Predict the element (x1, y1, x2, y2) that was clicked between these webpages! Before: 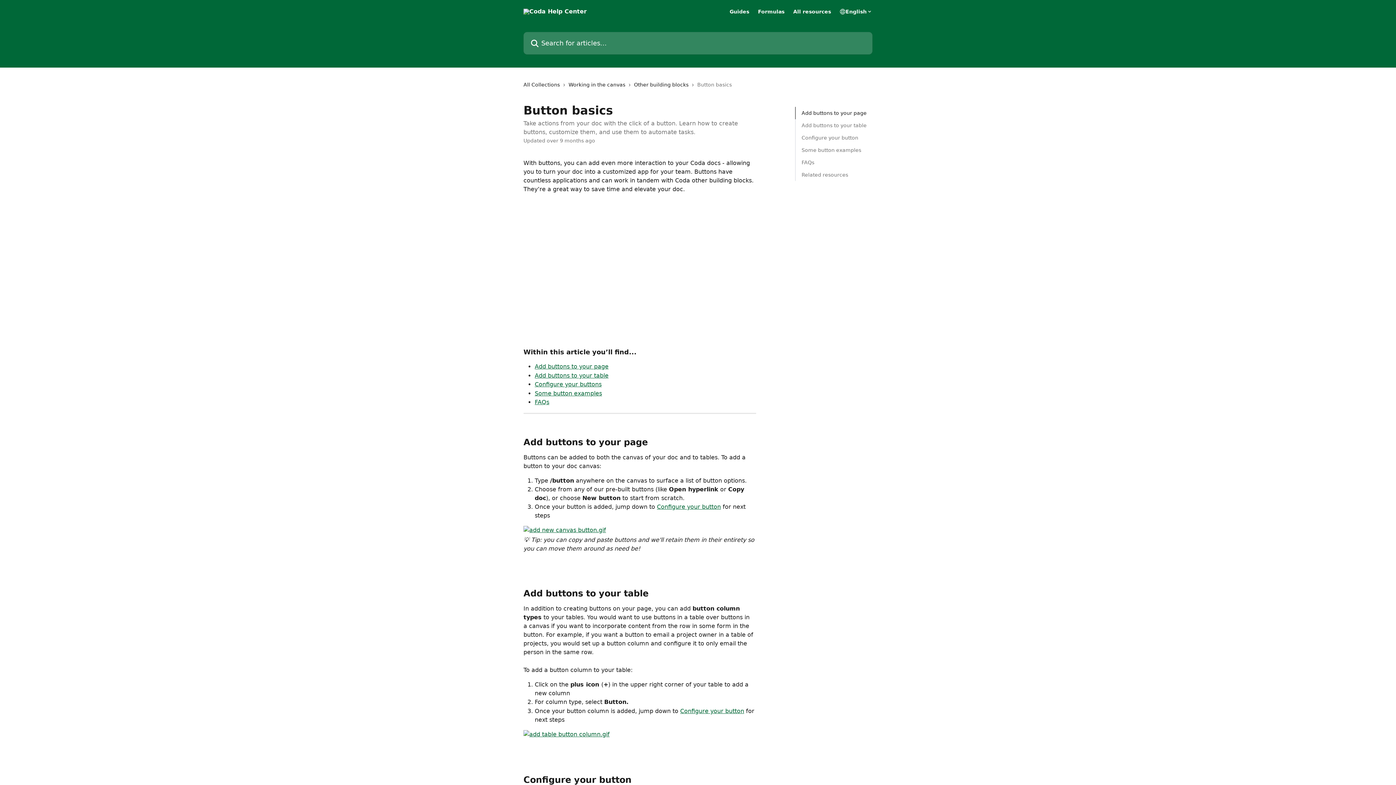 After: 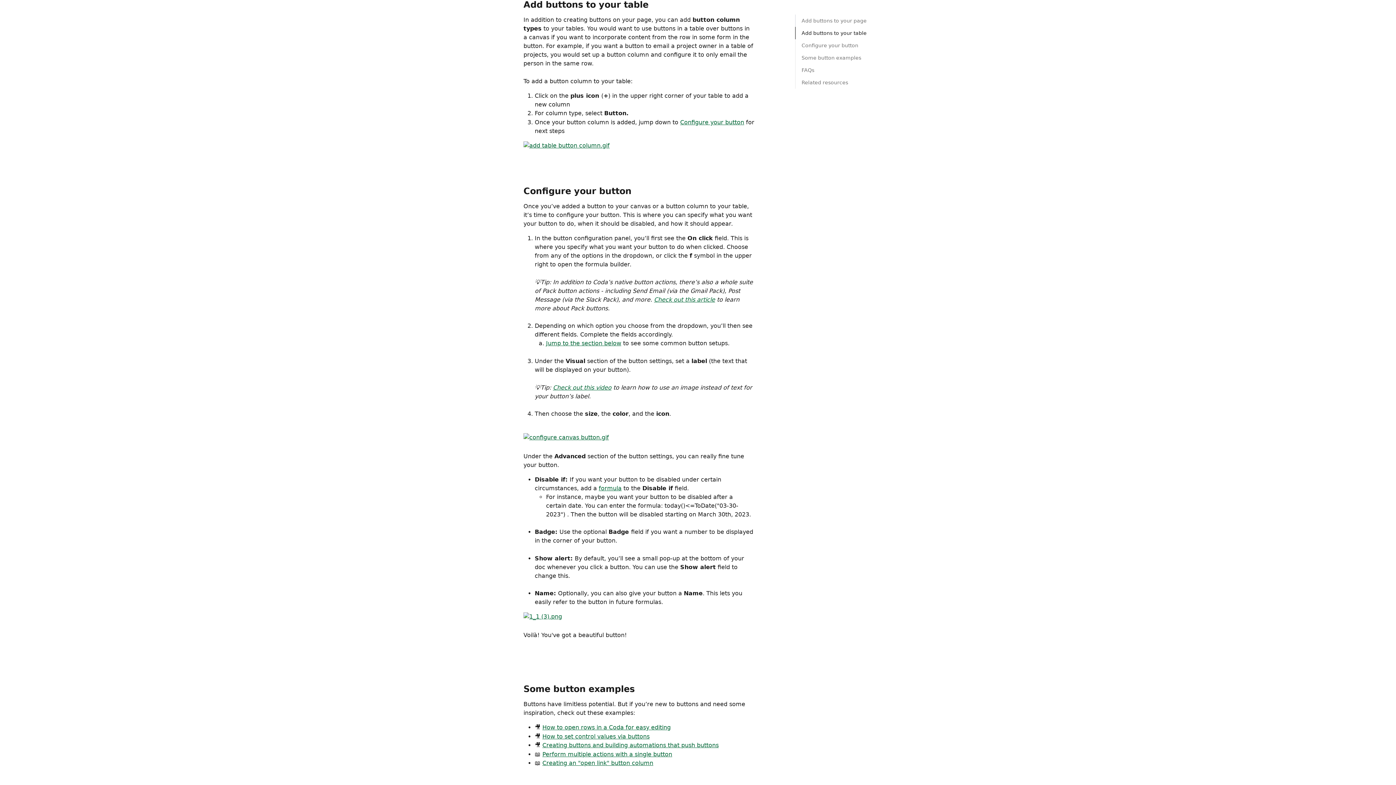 Action: bbox: (534, 372, 608, 379) label: Add buttons to your table